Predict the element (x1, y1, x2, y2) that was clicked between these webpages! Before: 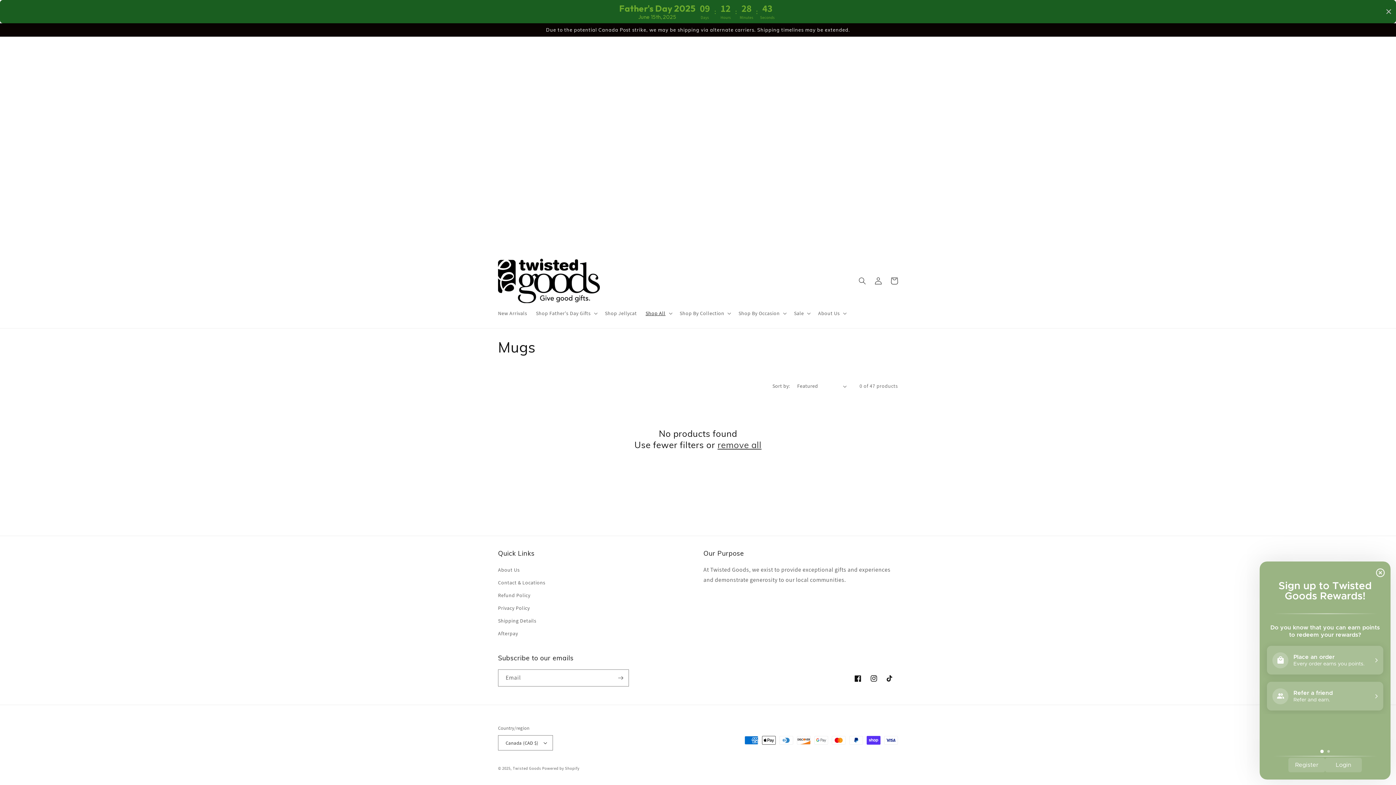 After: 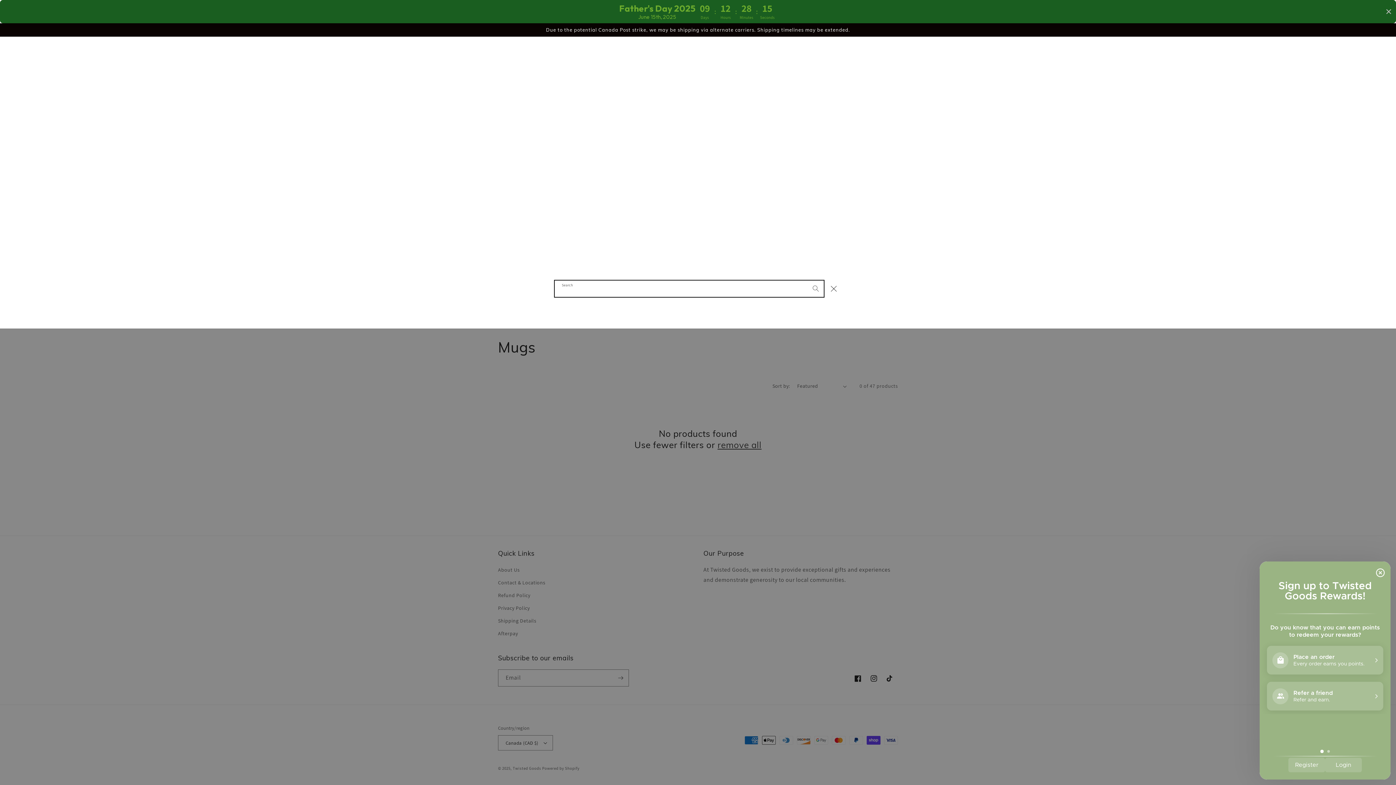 Action: bbox: (854, 272, 870, 288) label: Search